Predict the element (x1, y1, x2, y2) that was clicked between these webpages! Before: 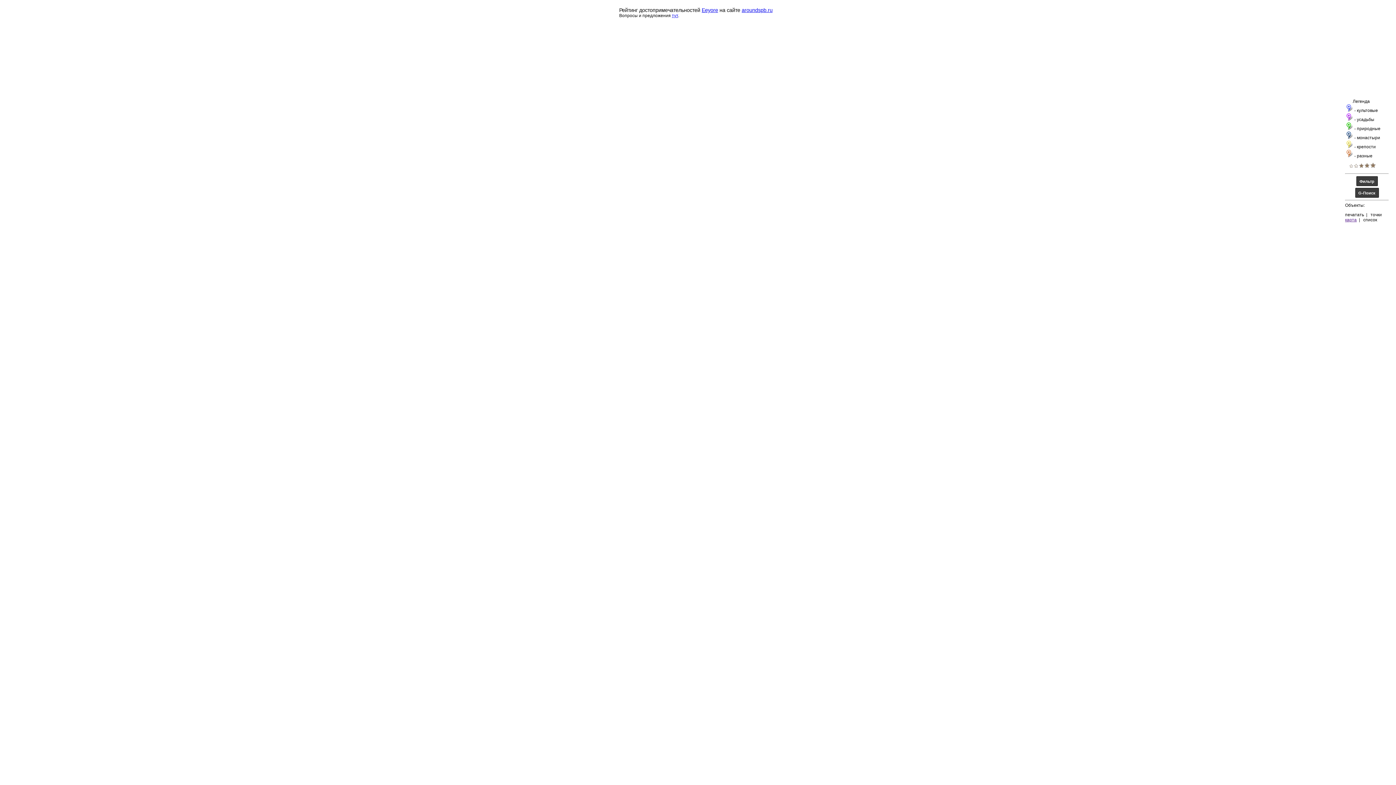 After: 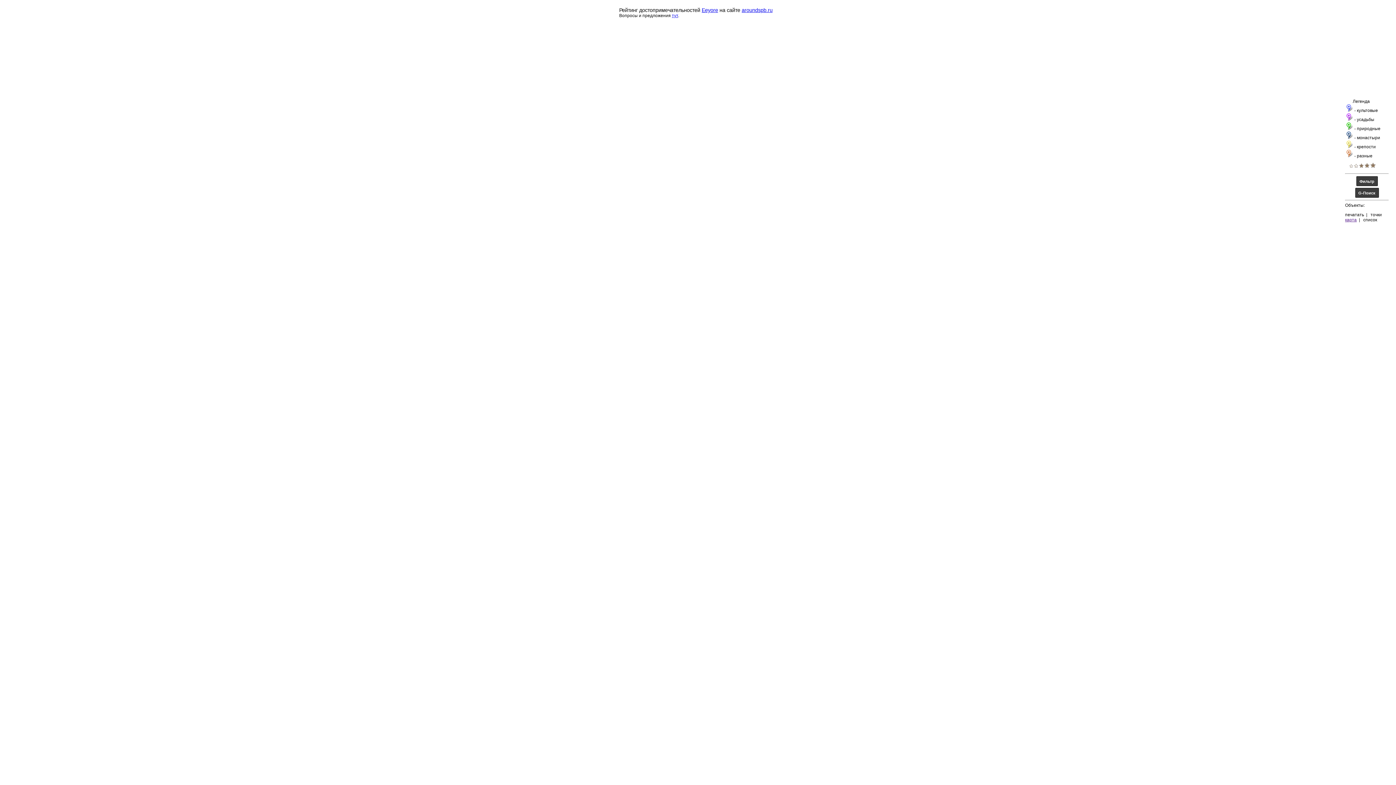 Action: label: печатать bbox: (1345, 212, 1364, 217)